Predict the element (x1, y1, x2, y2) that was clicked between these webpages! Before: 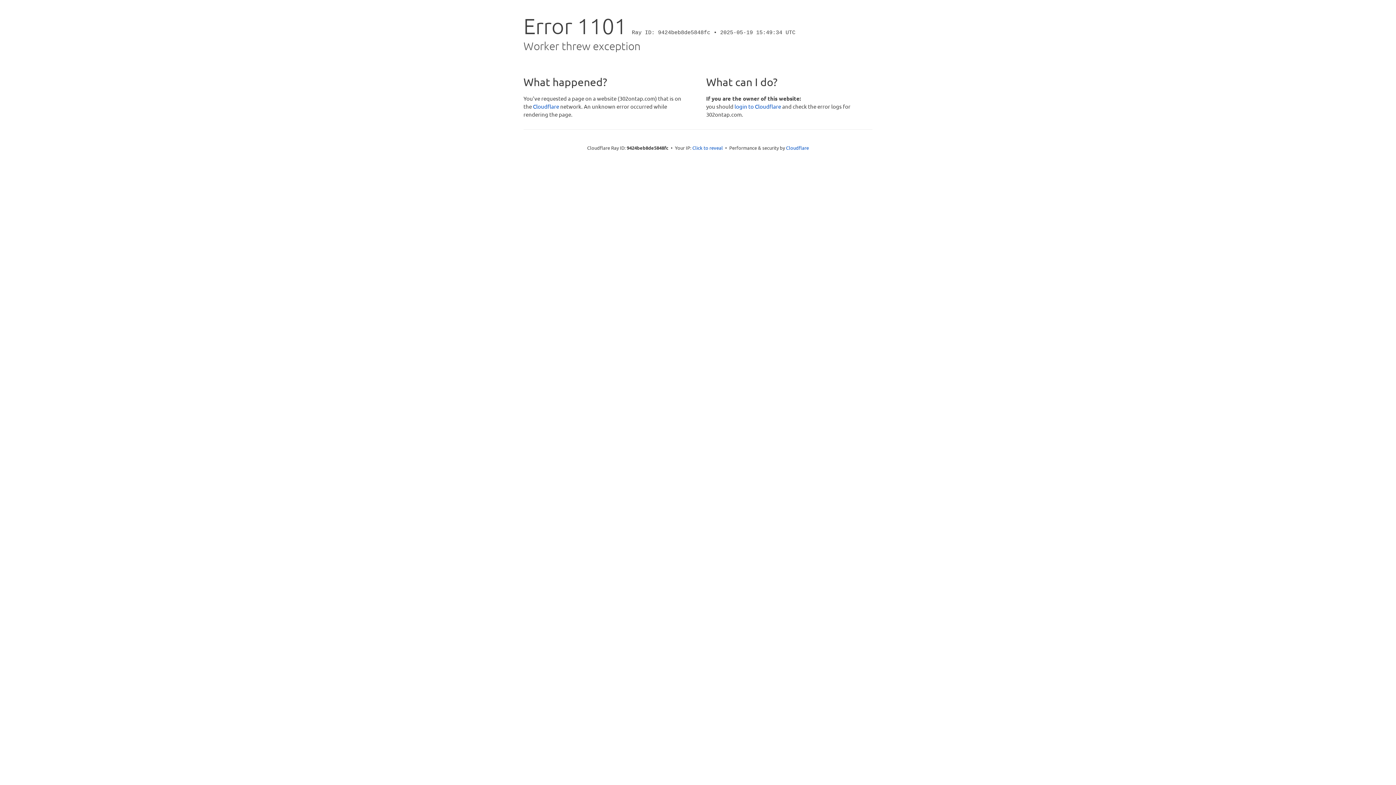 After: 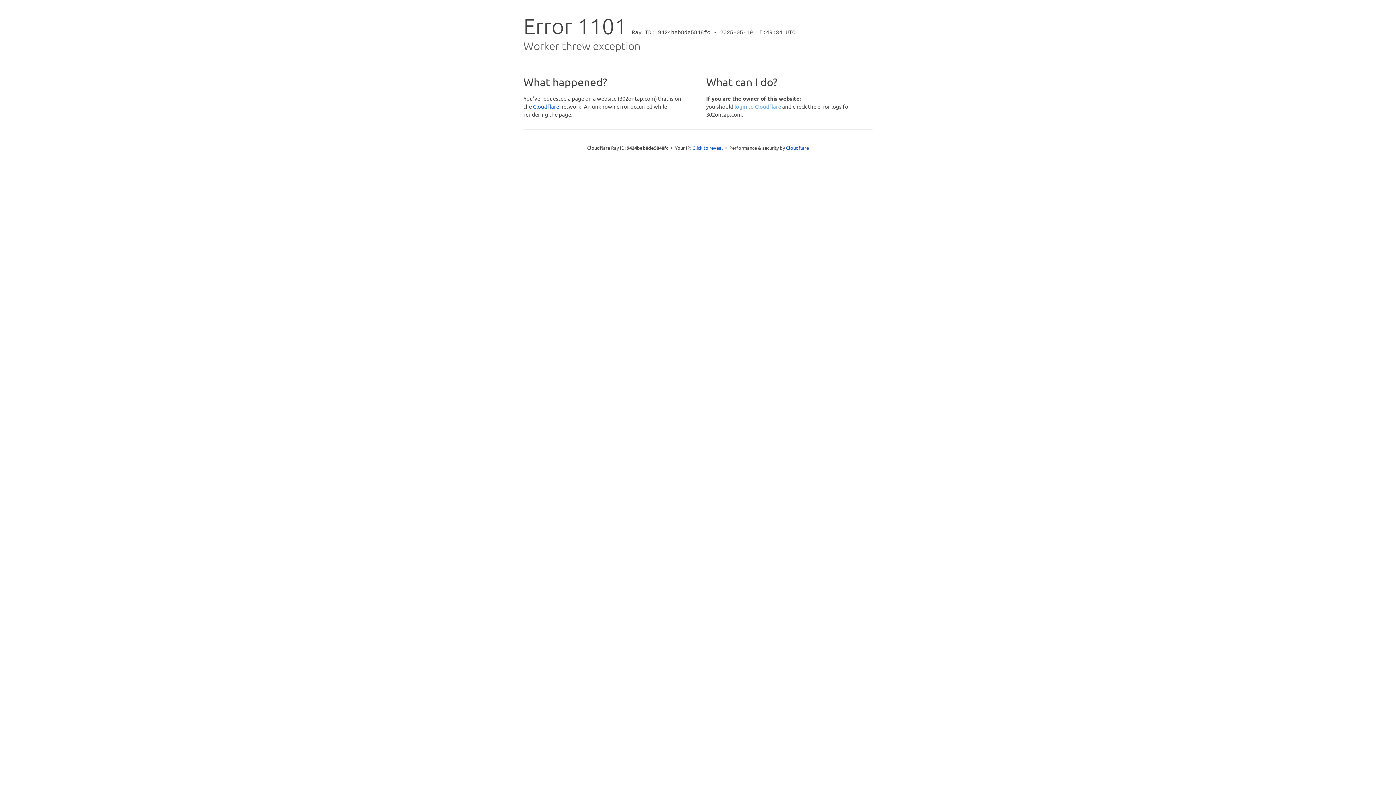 Action: bbox: (734, 102, 781, 109) label: login to Cloudflare